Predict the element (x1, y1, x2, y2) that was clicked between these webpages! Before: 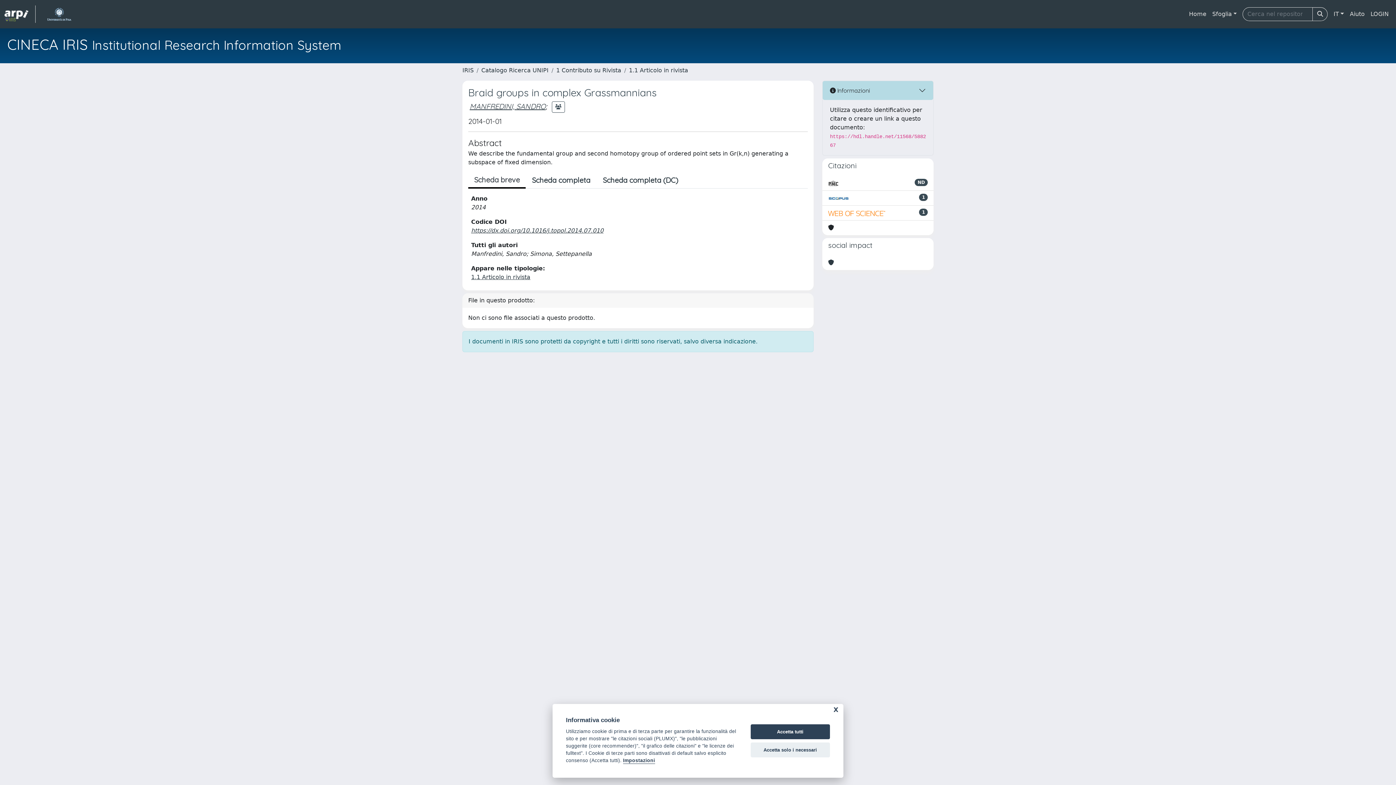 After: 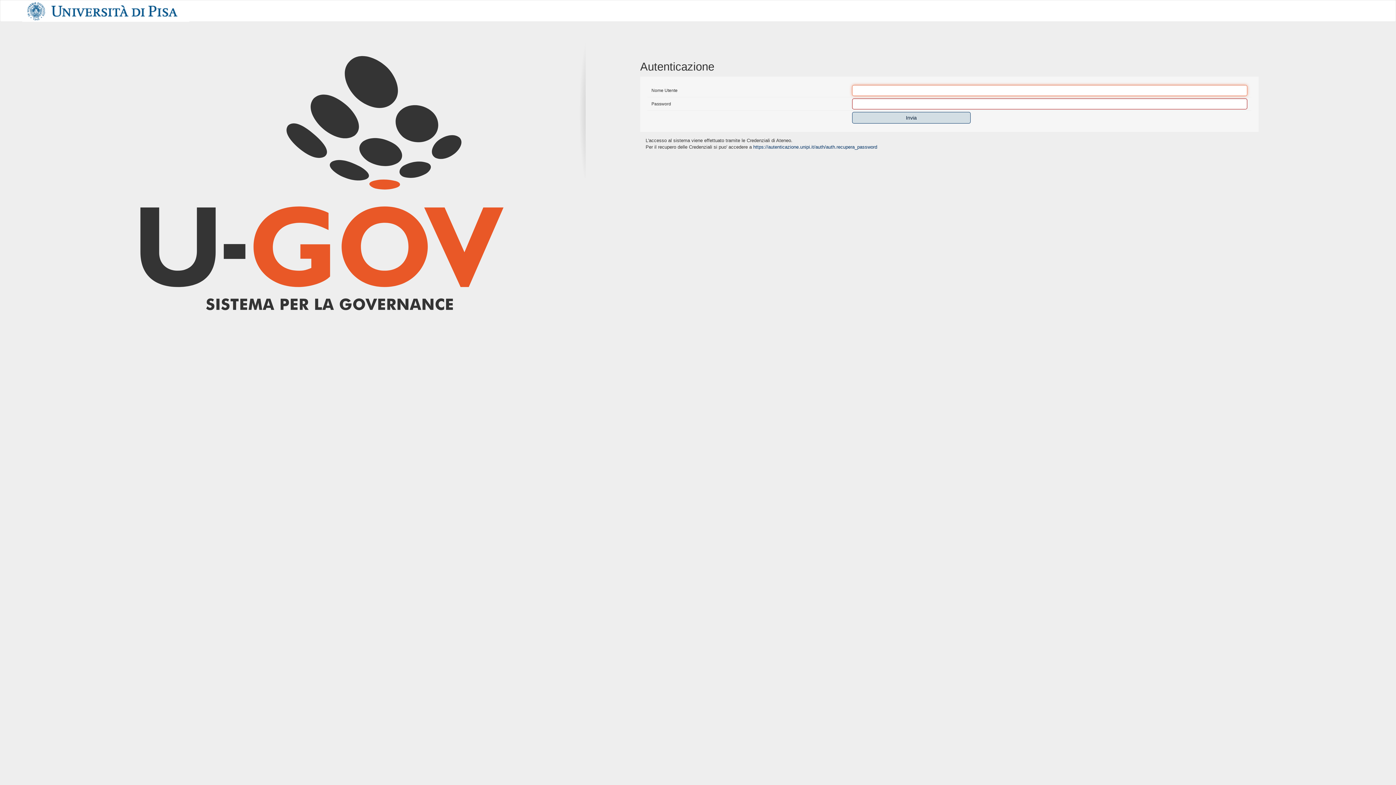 Action: label: LOGIN bbox: (1368, 6, 1392, 21)